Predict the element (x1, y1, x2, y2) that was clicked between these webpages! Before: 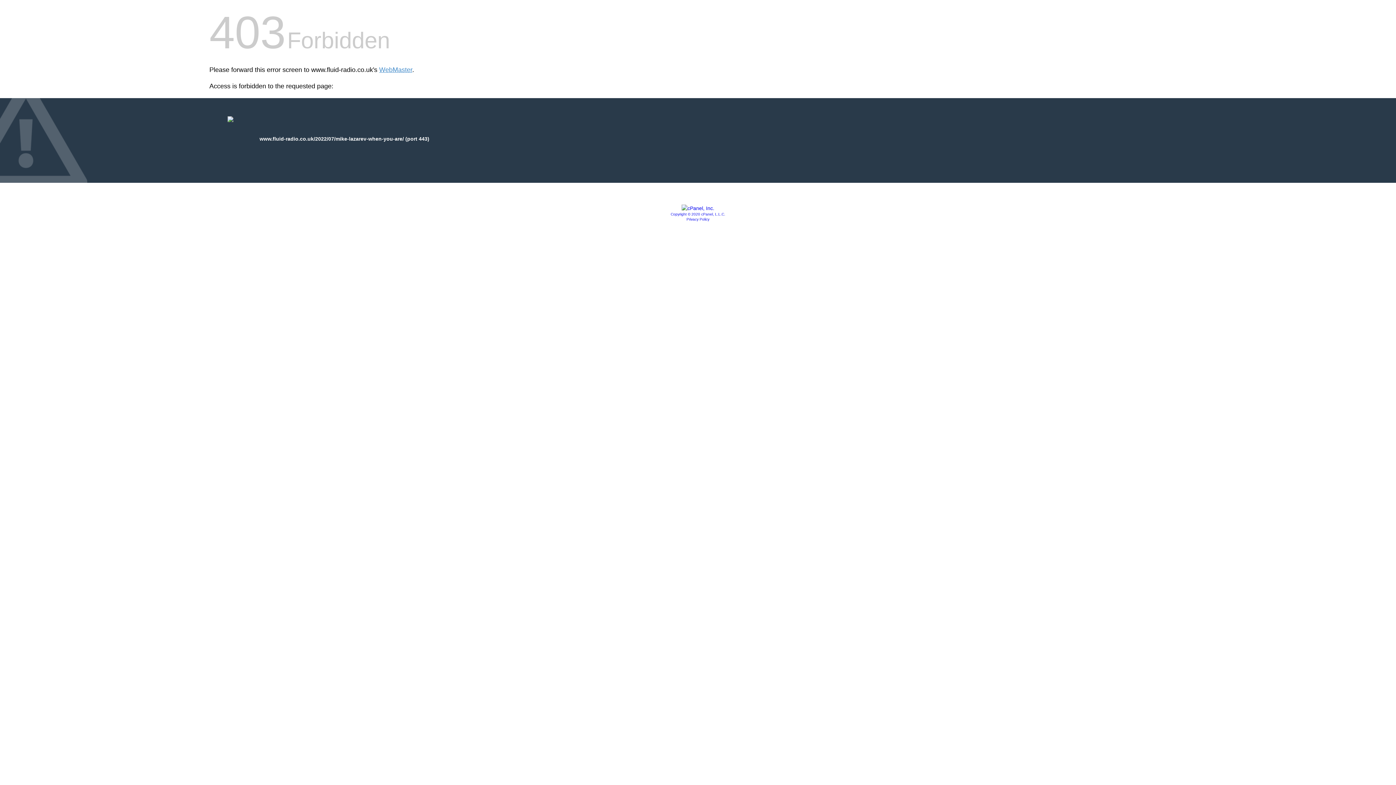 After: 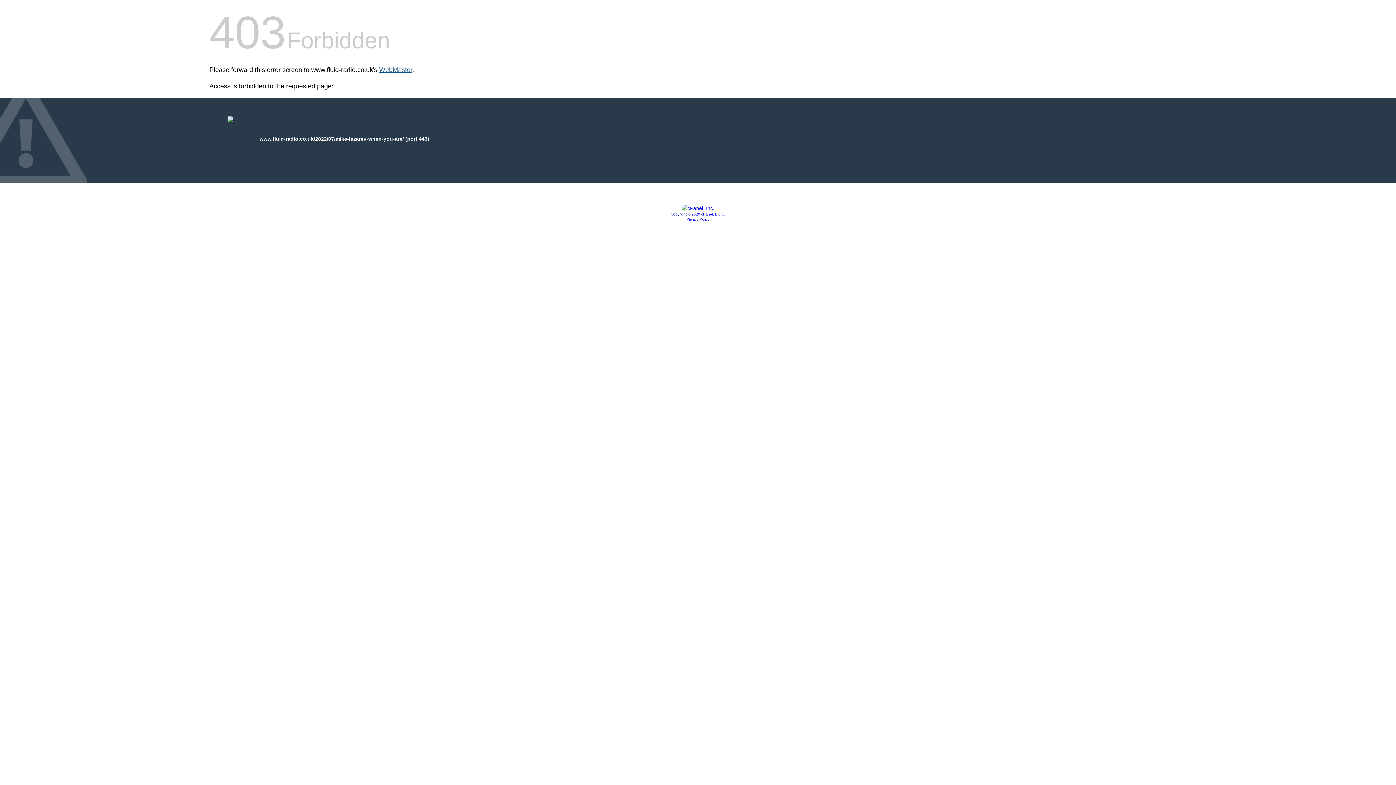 Action: bbox: (379, 66, 412, 73) label: WebMaster